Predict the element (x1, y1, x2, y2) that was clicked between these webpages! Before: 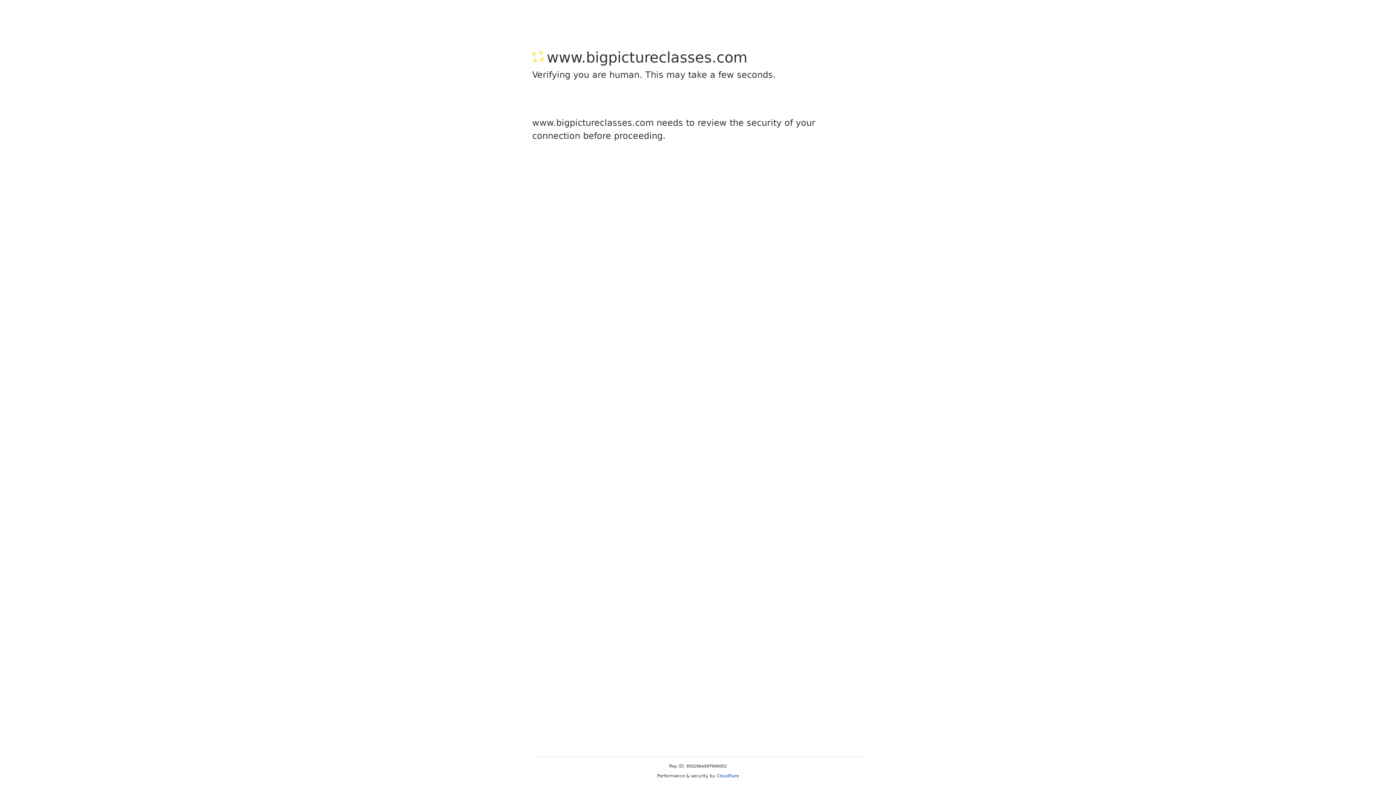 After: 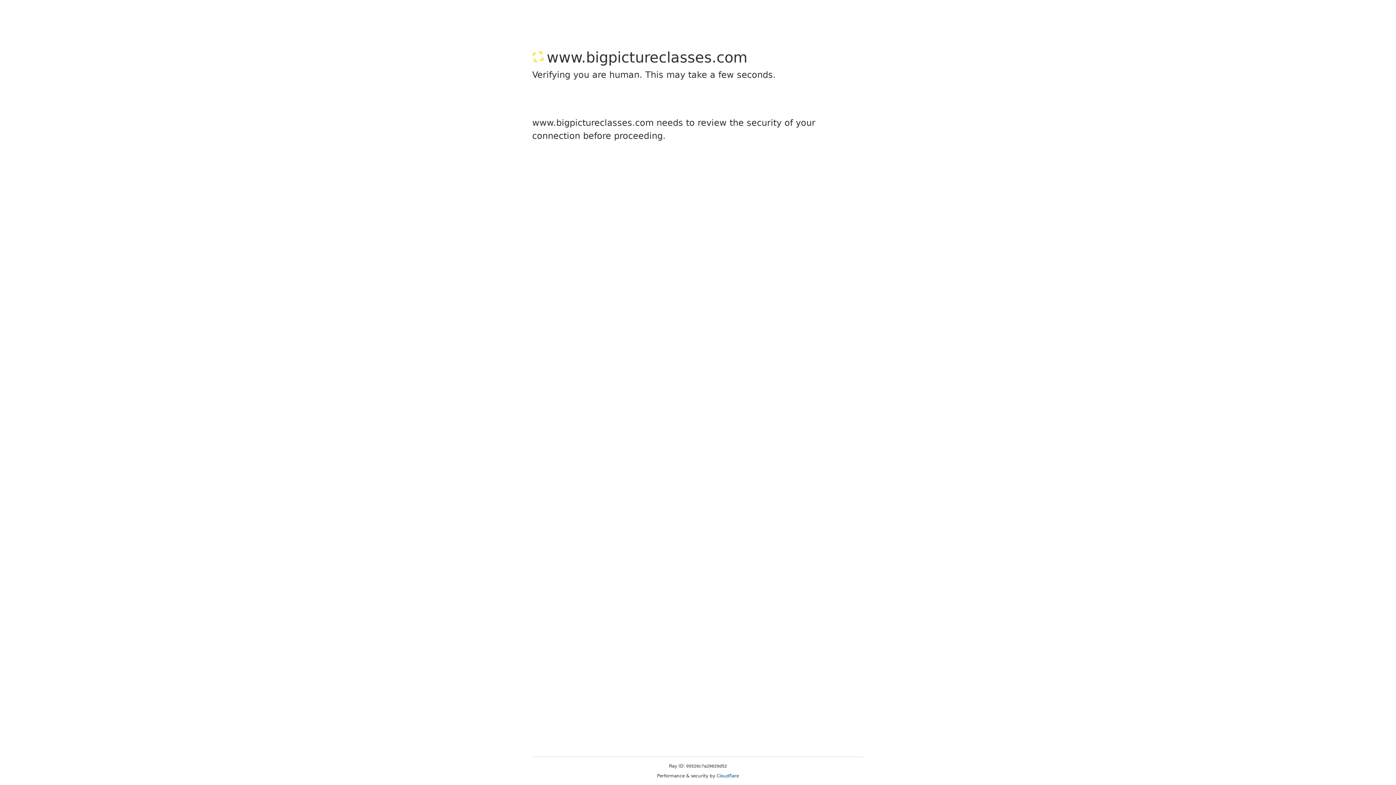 Action: label: Cloudflare bbox: (716, 773, 739, 778)